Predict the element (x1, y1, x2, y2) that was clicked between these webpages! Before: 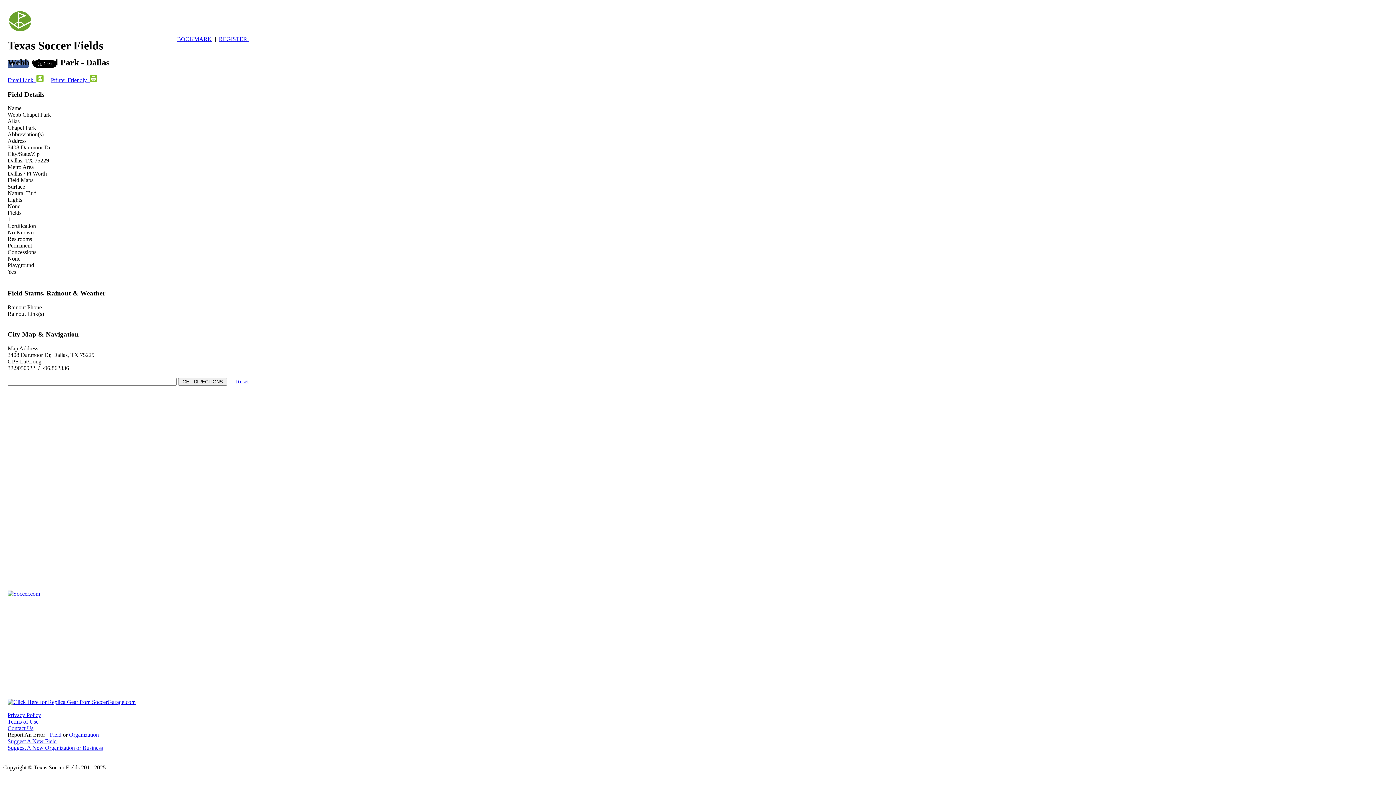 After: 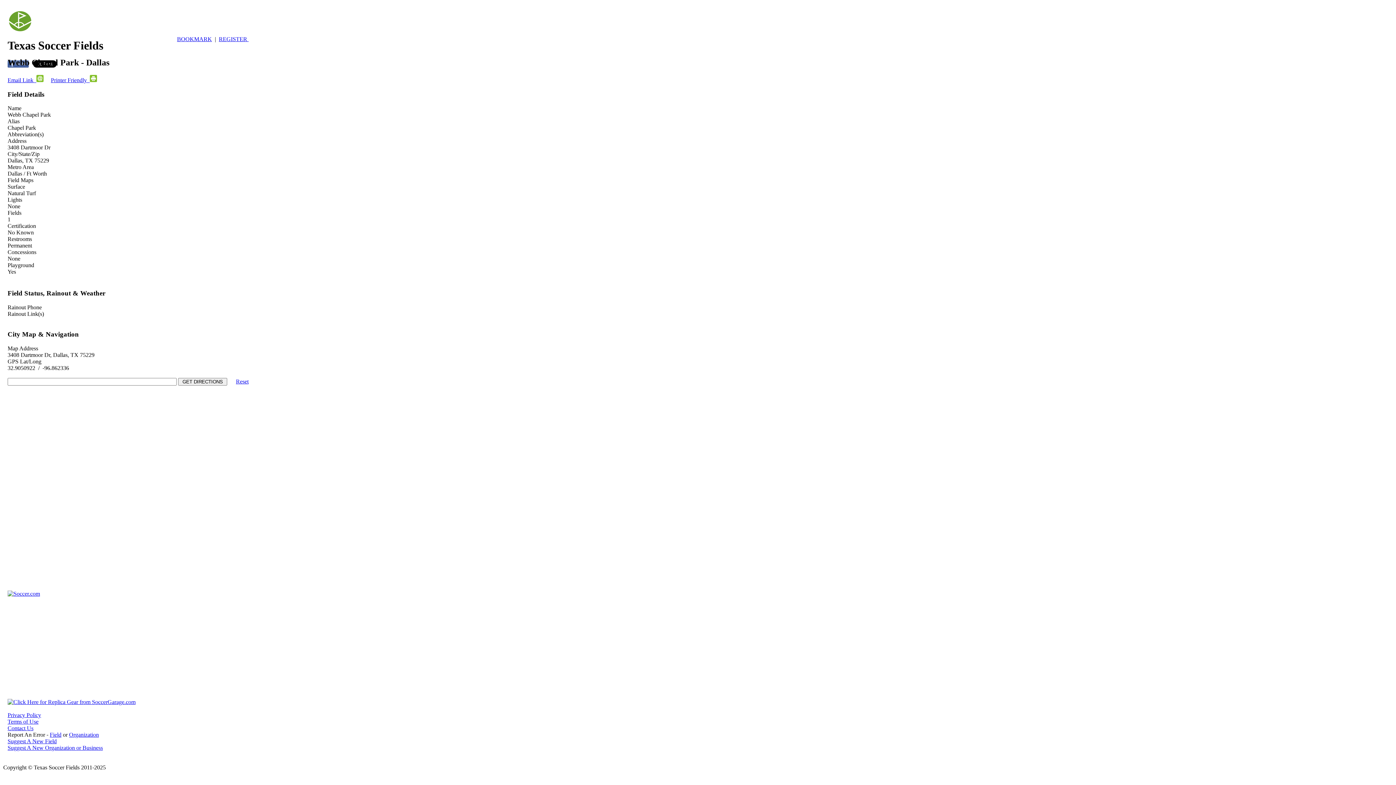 Action: label: Organization bbox: (69, 732, 98, 738)